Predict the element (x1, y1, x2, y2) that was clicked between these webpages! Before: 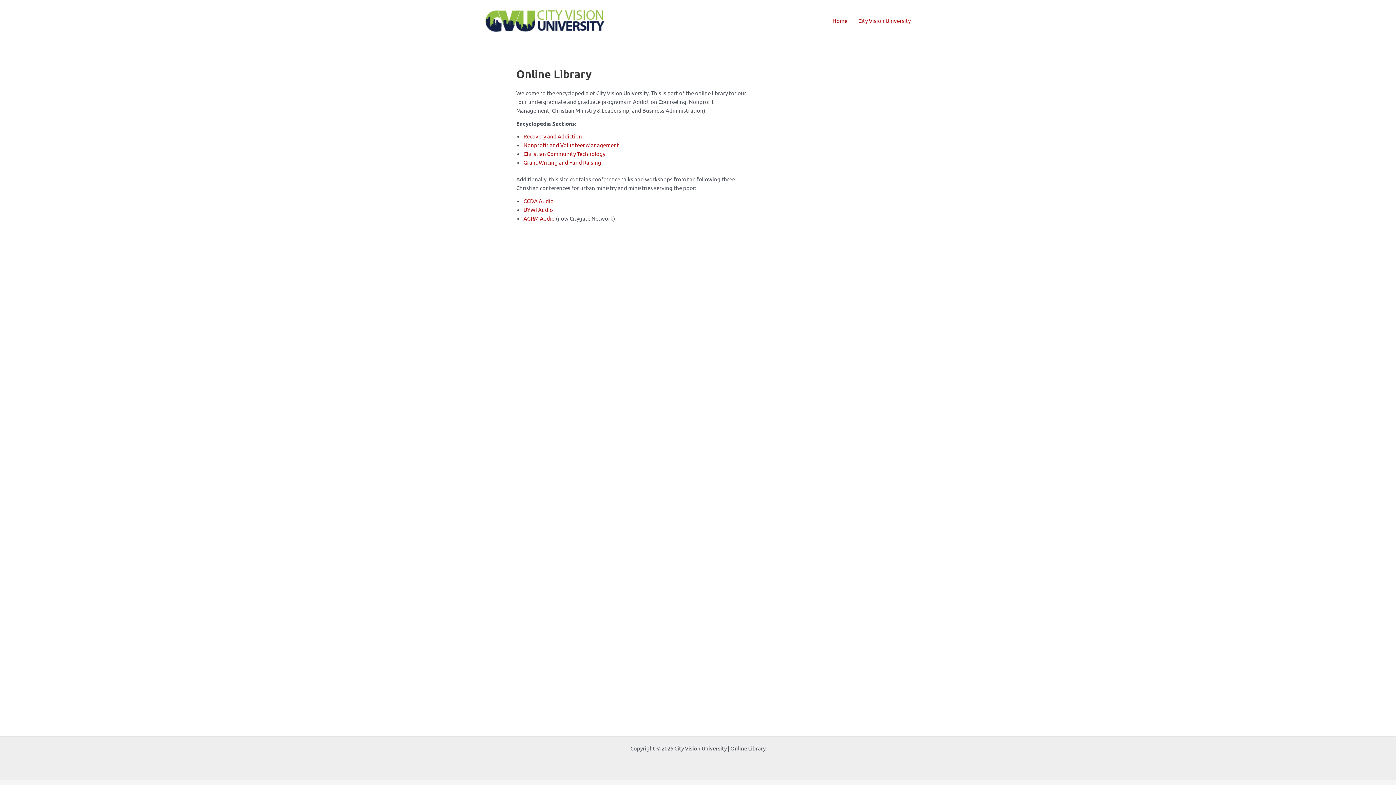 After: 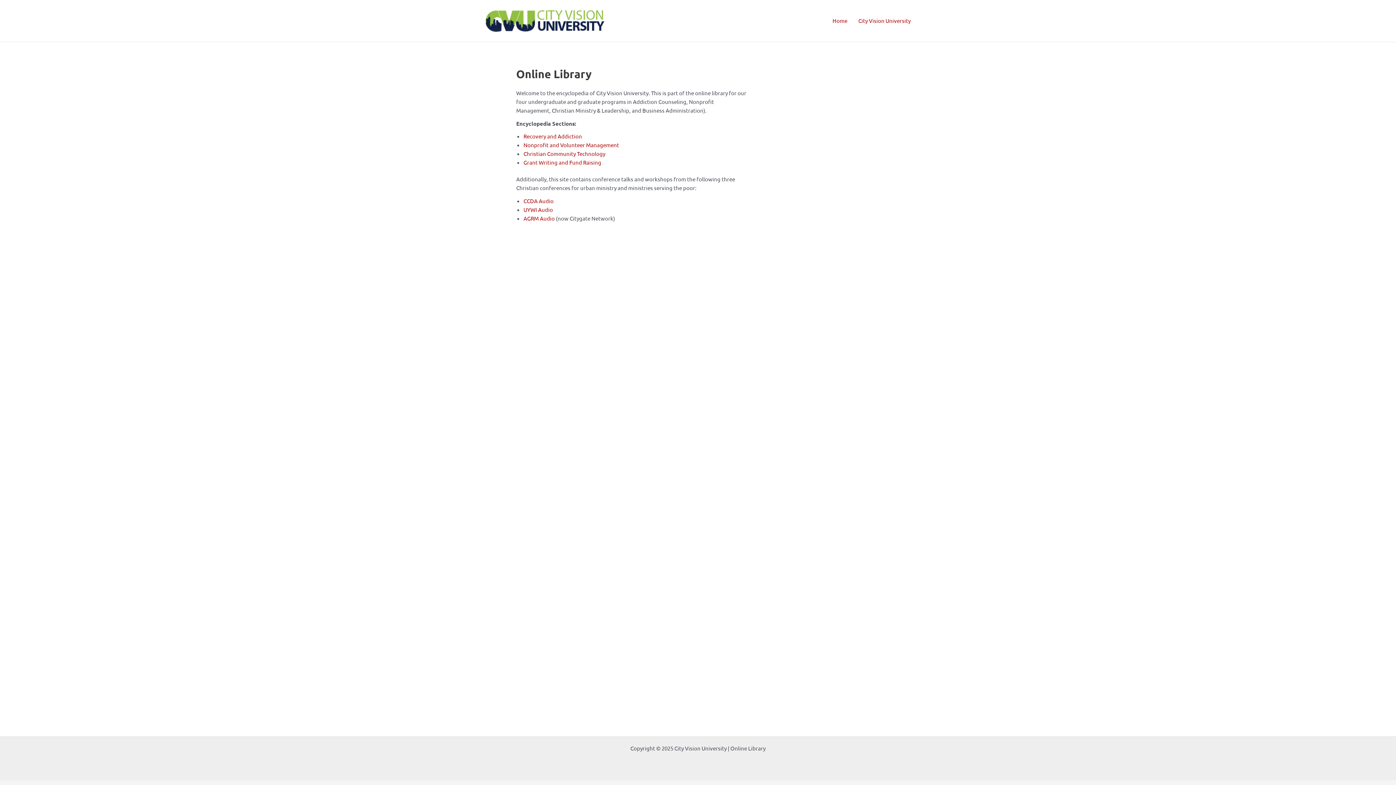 Action: label: Grant Writing and Fund Raising bbox: (523, 158, 601, 165)